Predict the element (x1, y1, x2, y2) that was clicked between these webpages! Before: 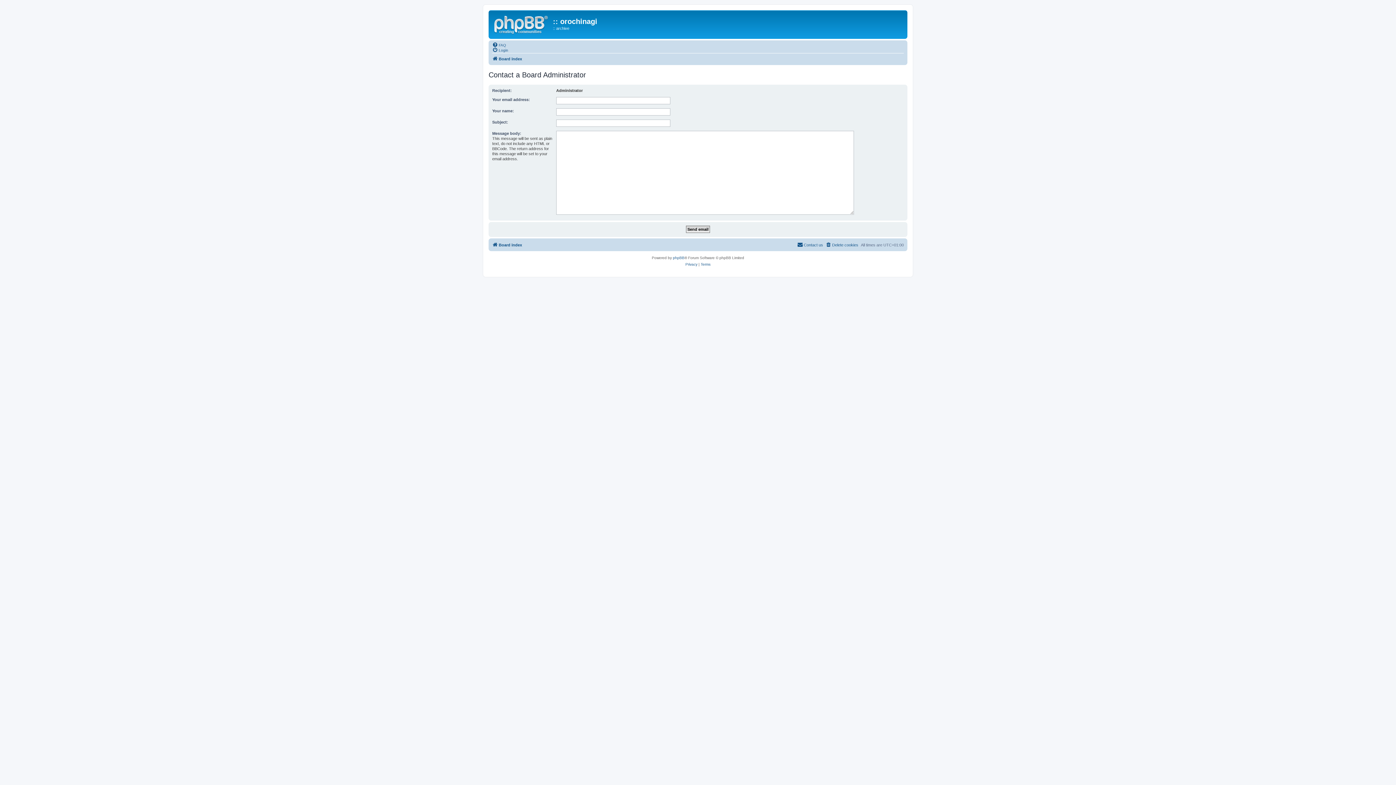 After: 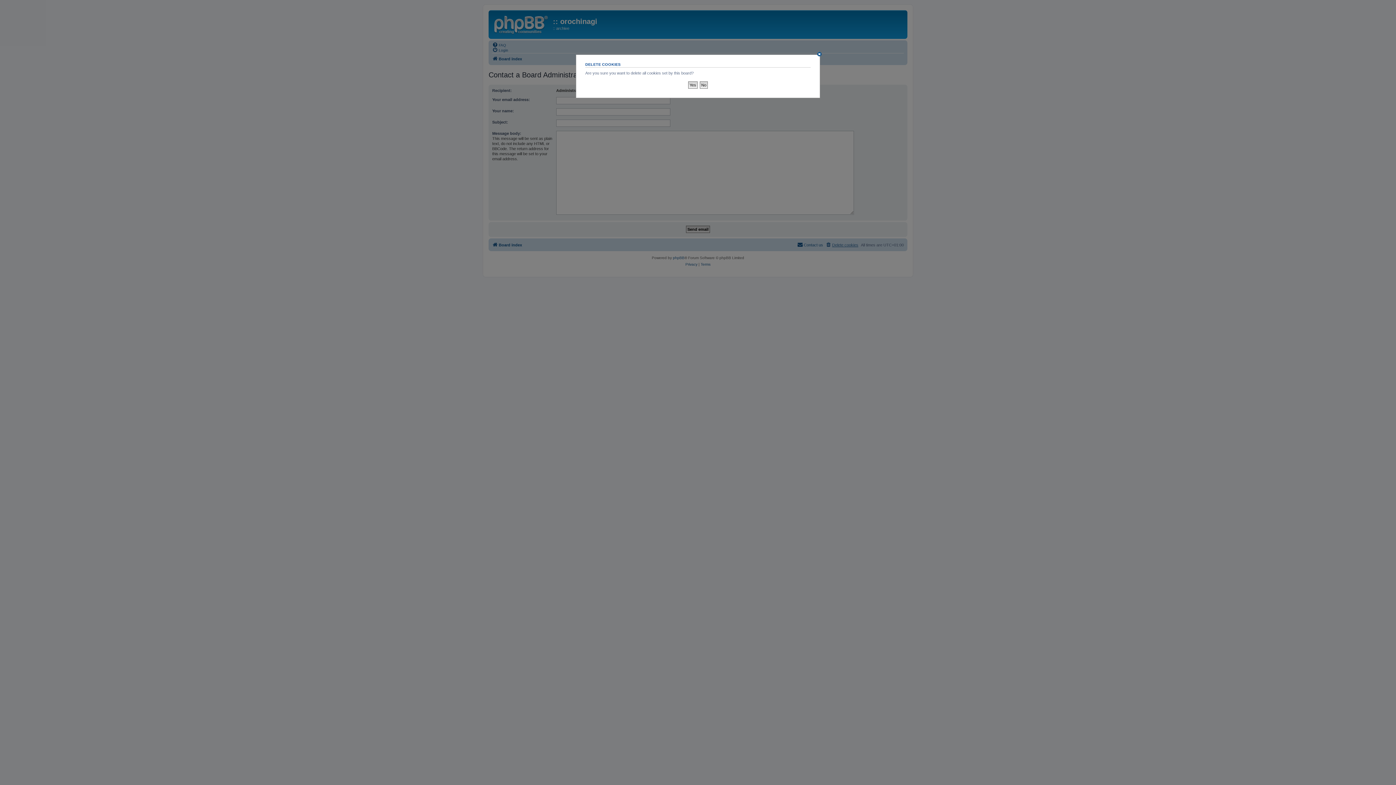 Action: bbox: (825, 240, 858, 249) label: Delete cookies